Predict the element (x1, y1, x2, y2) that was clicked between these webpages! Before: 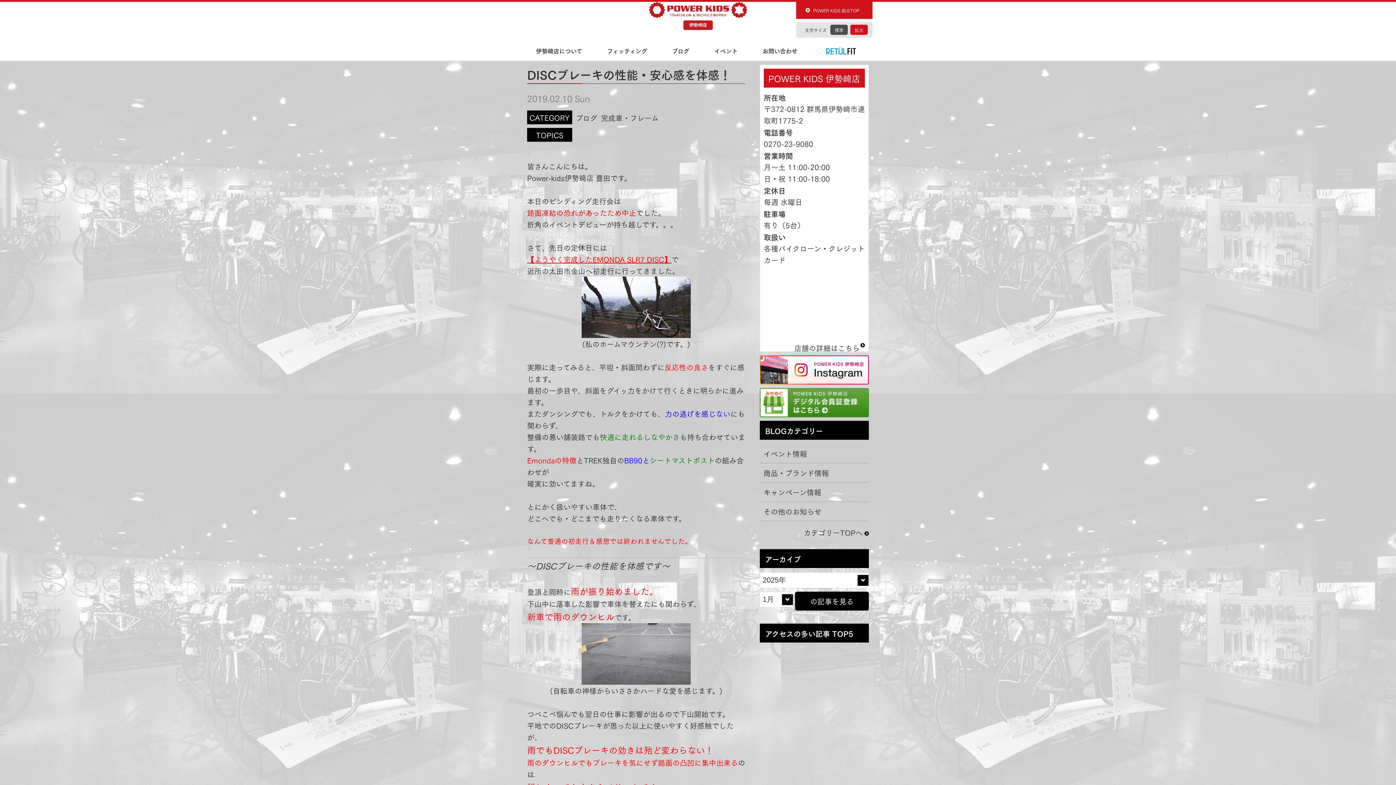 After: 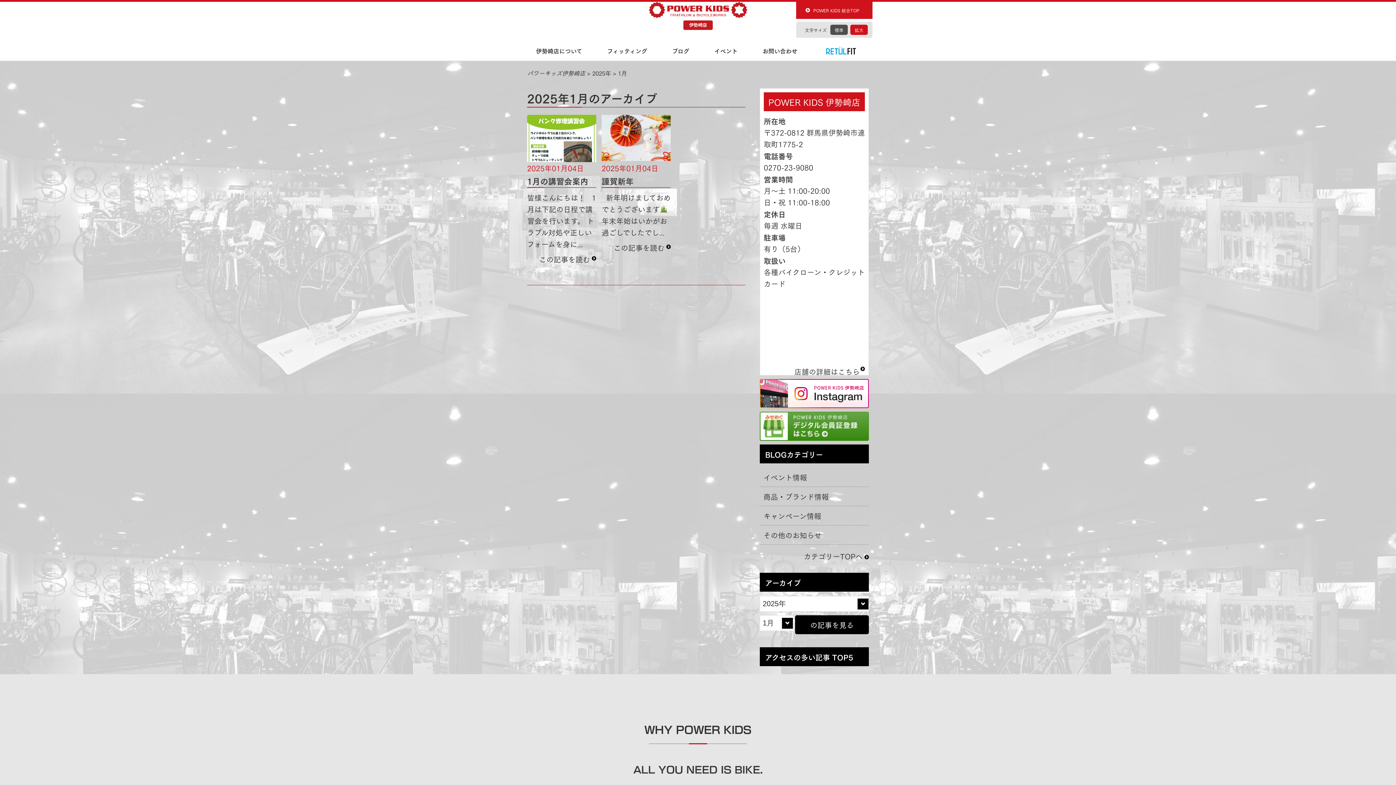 Action: label: の記事を見る bbox: (795, 592, 869, 610)